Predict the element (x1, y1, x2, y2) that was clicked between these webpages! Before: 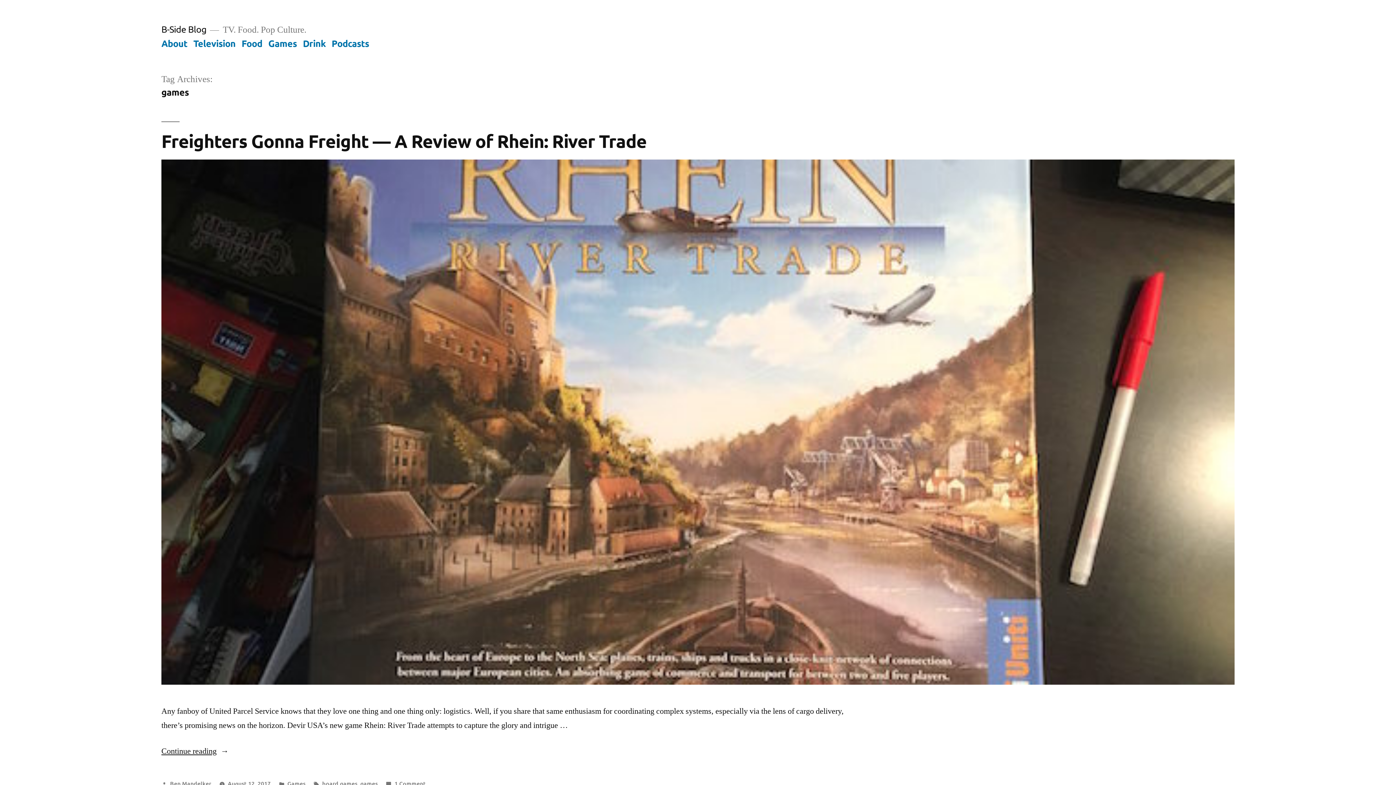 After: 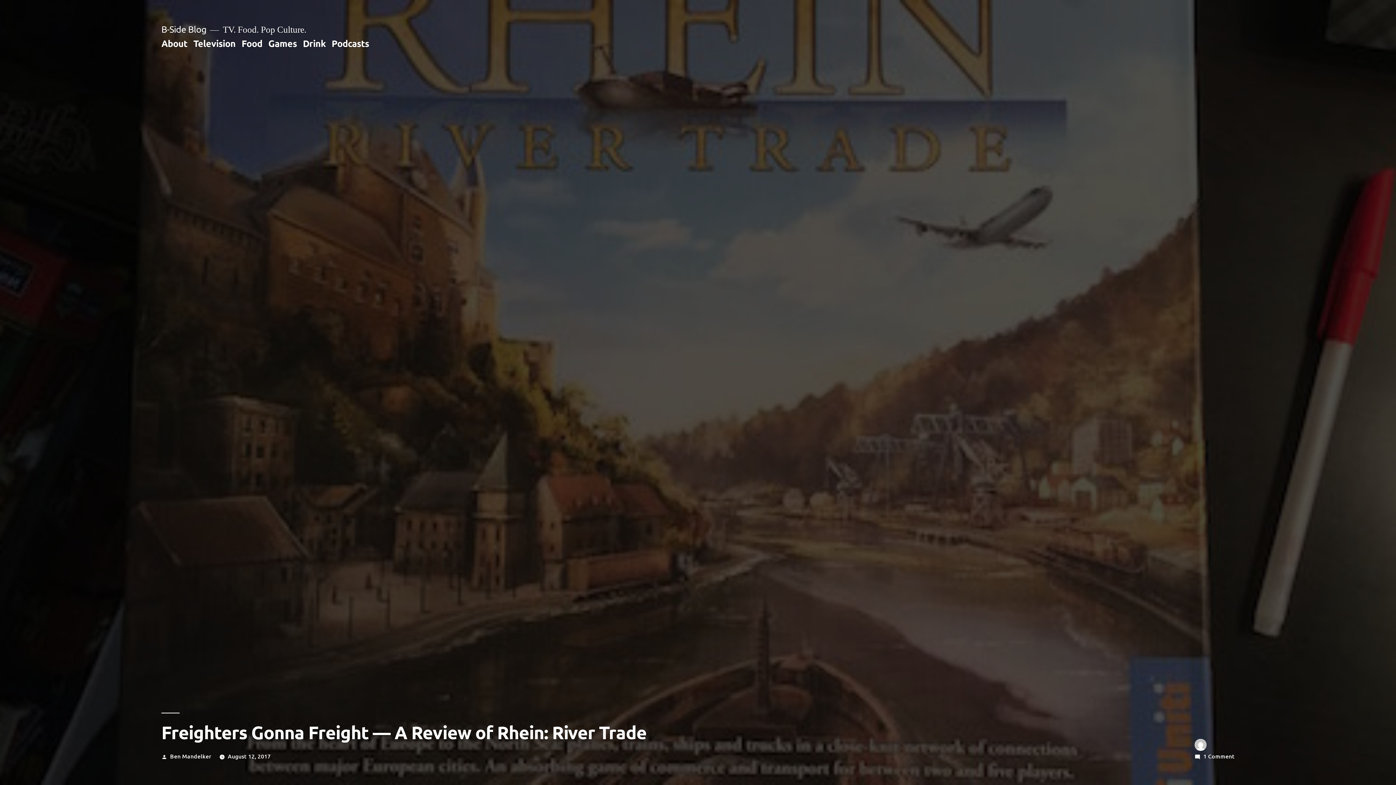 Action: bbox: (161, 159, 1234, 685)